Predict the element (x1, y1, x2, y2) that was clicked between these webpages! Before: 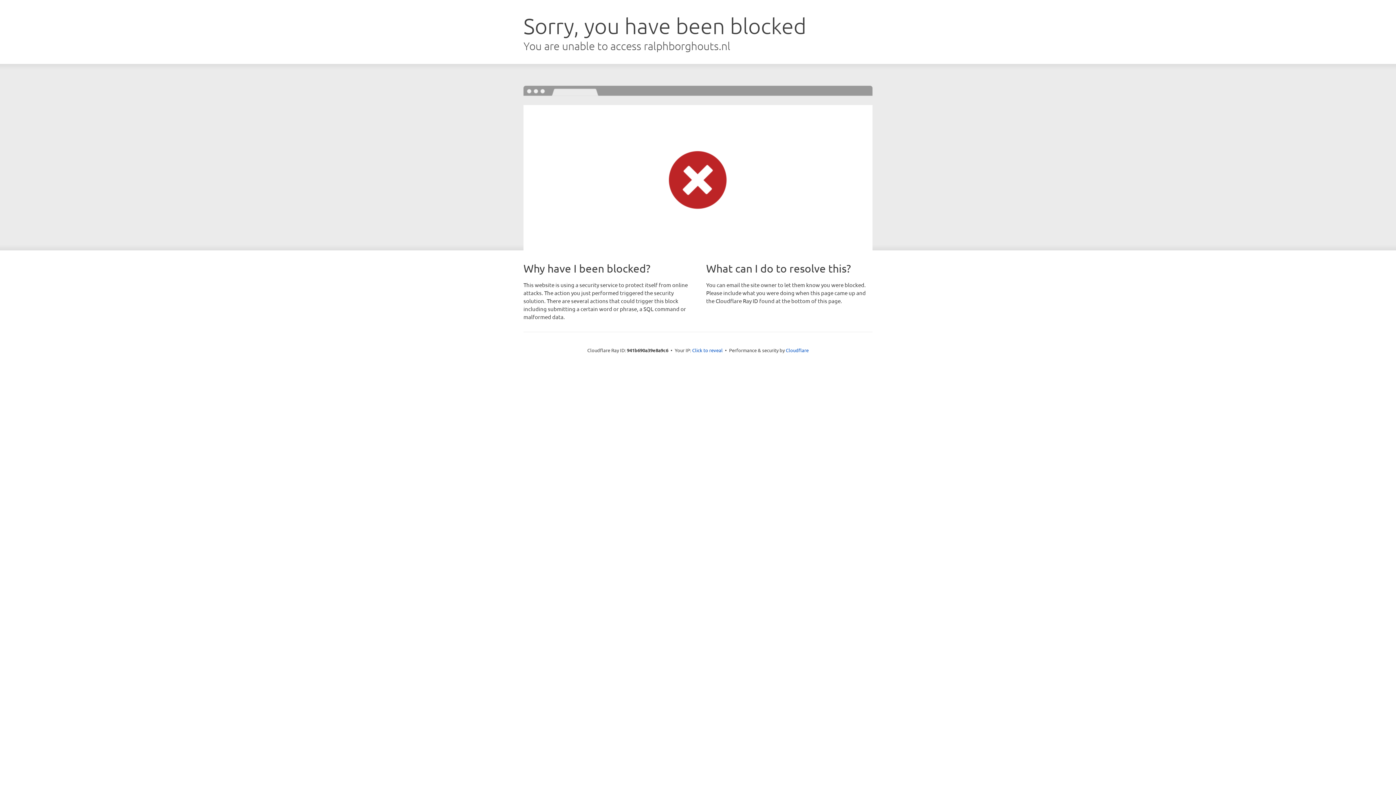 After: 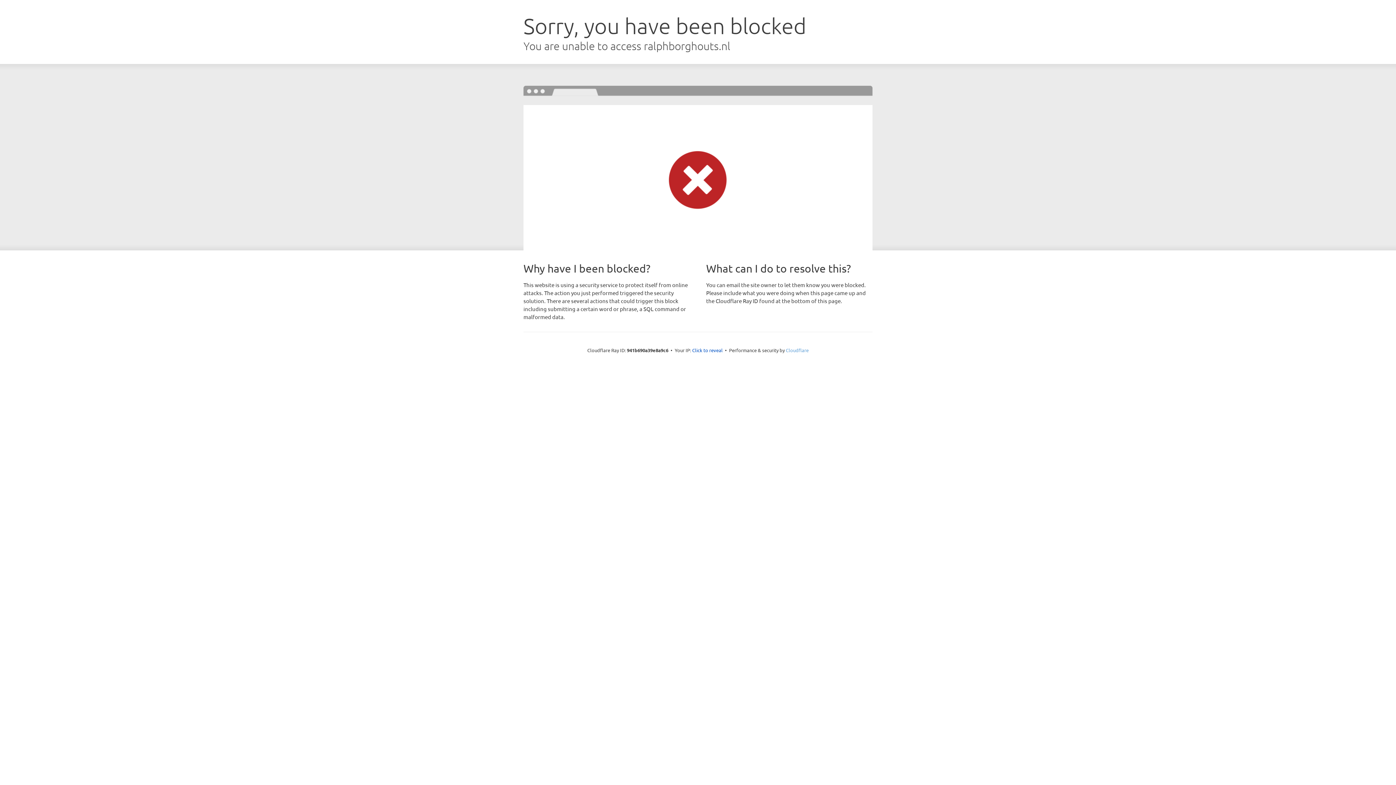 Action: label: Cloudflare bbox: (786, 347, 808, 353)